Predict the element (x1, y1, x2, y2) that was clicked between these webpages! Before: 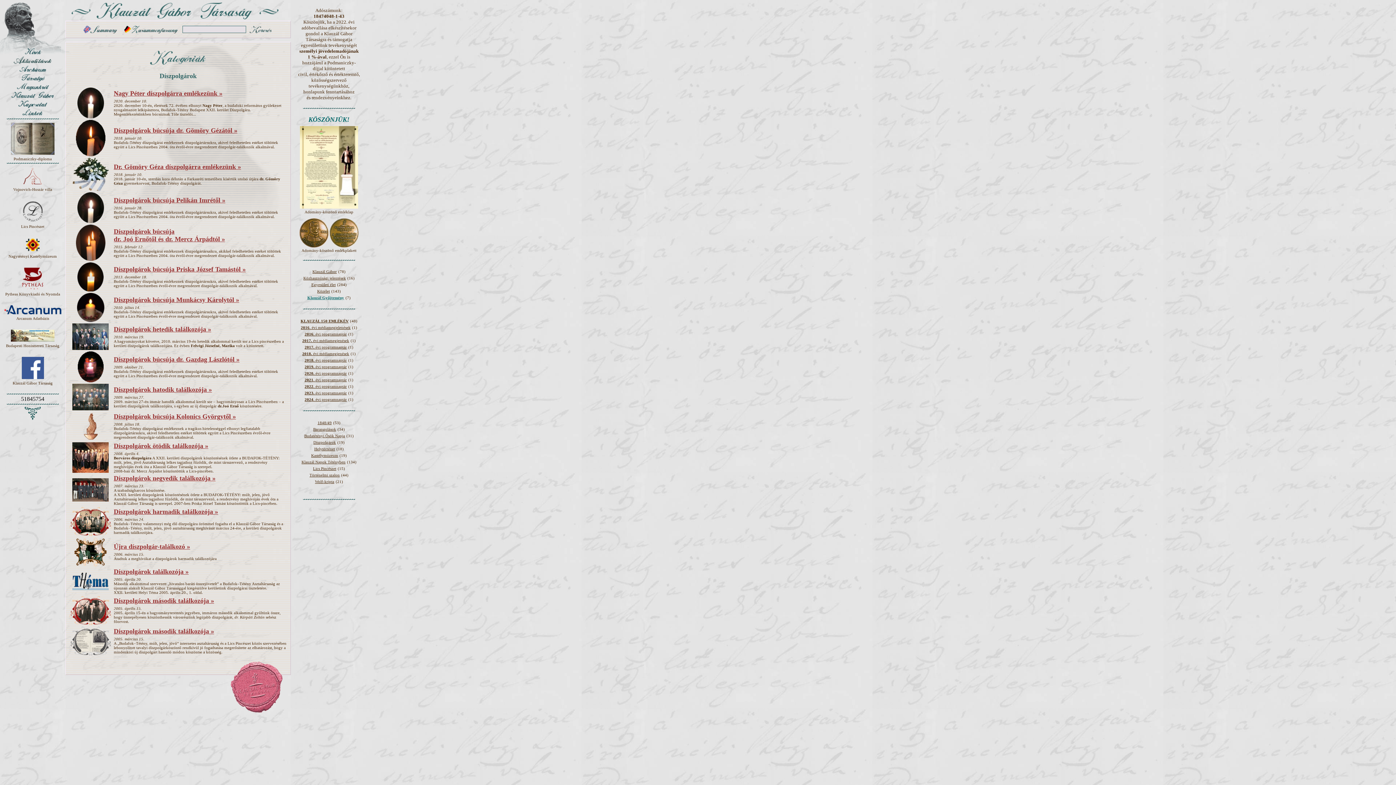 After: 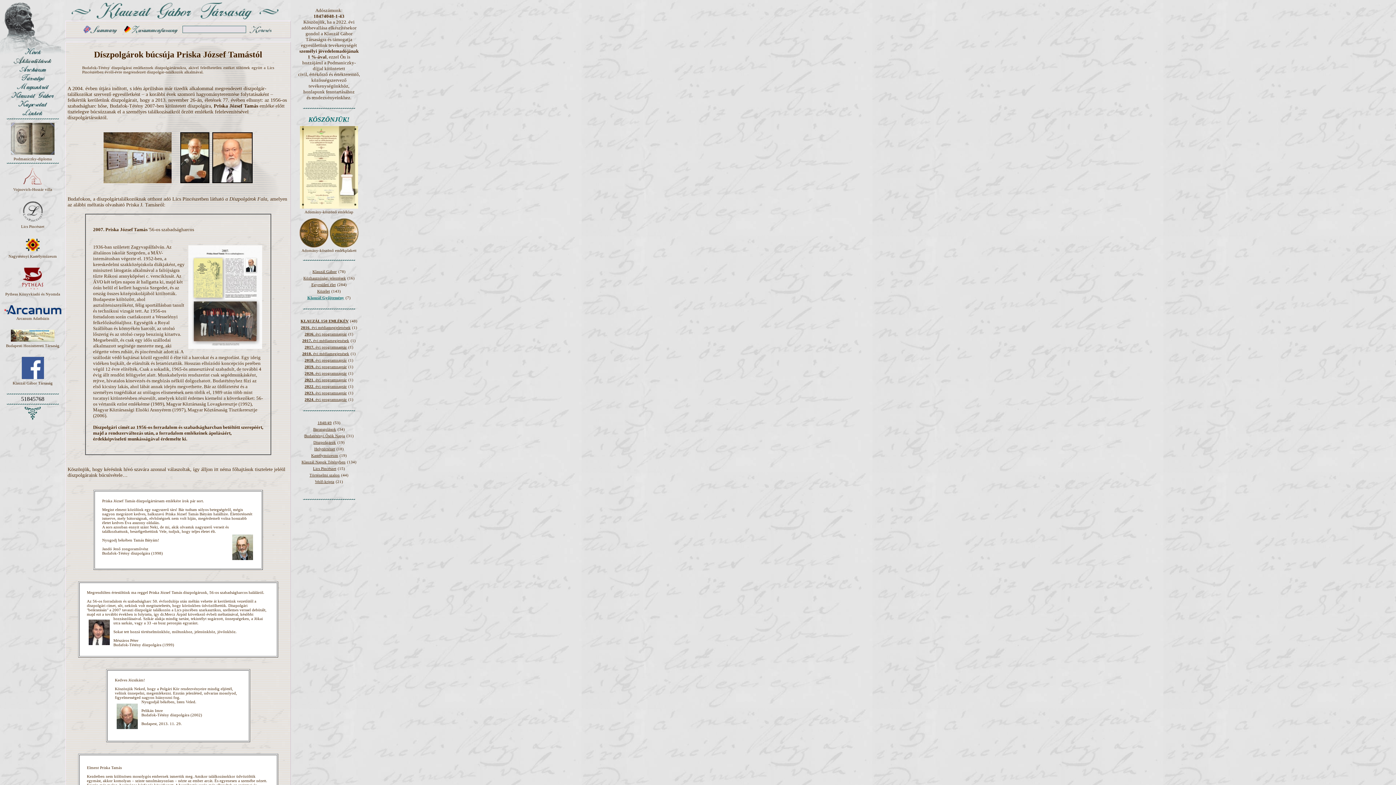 Action: bbox: (113, 265, 245, 273) label: Díszpolgárok búcsúja Priska József Tamástól »